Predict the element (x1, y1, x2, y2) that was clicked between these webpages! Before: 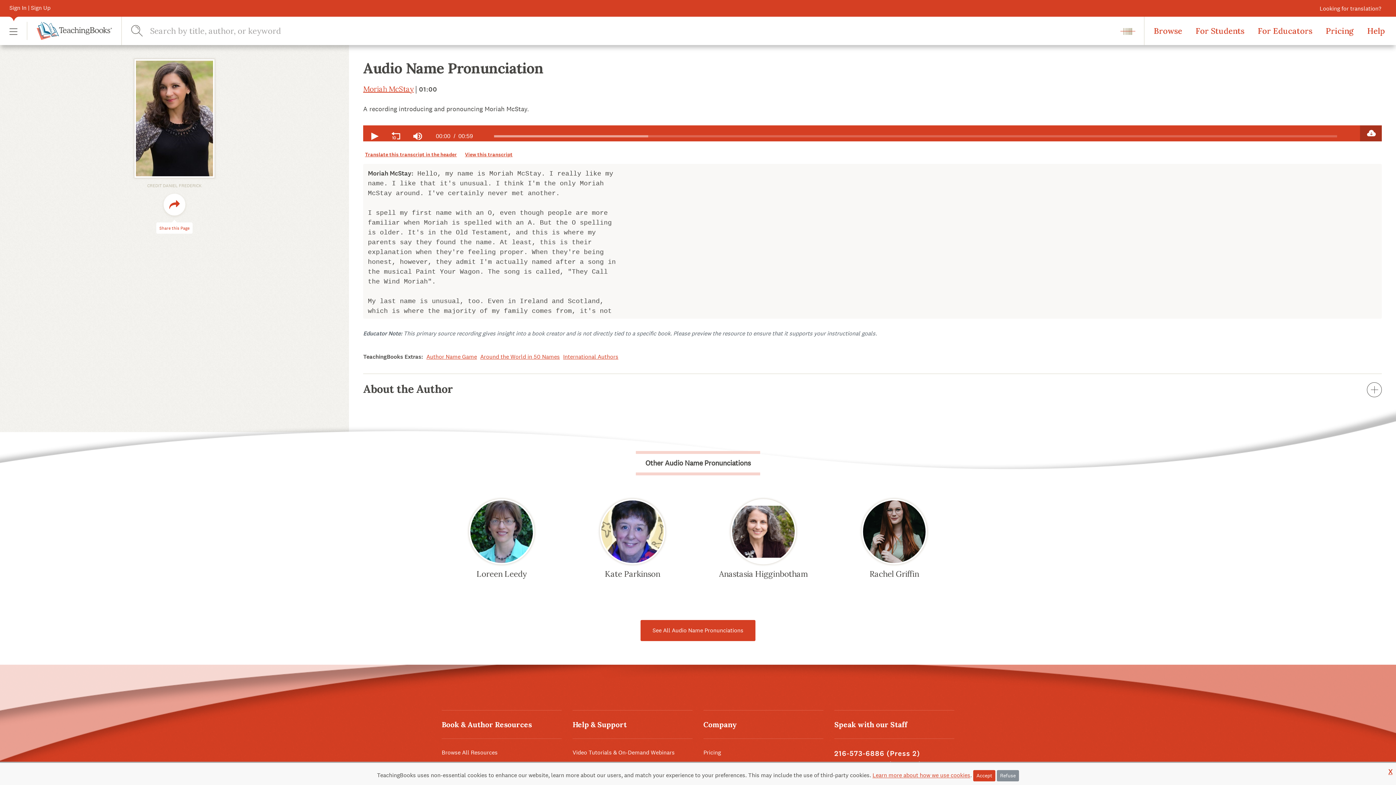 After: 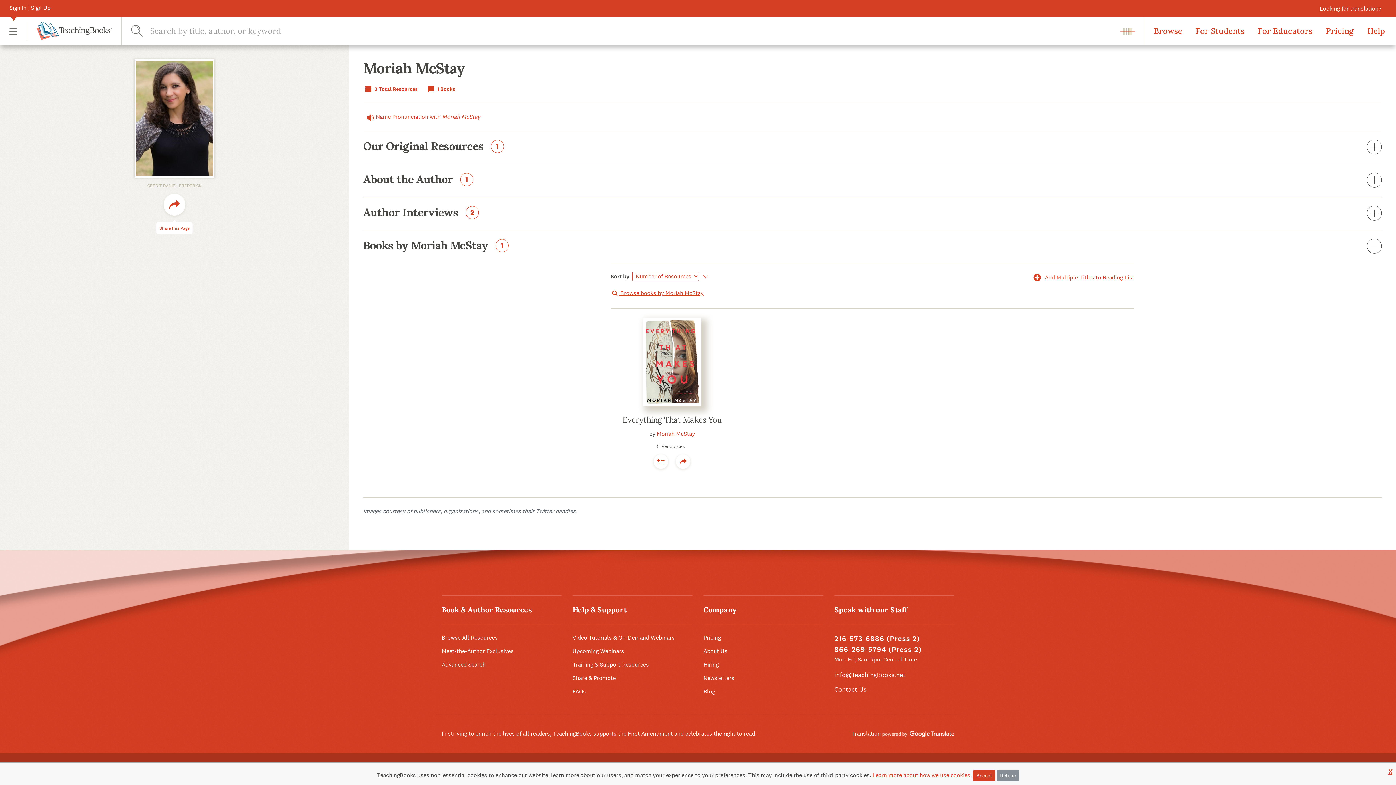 Action: bbox: (363, 84, 413, 93) label: Moriah McStay